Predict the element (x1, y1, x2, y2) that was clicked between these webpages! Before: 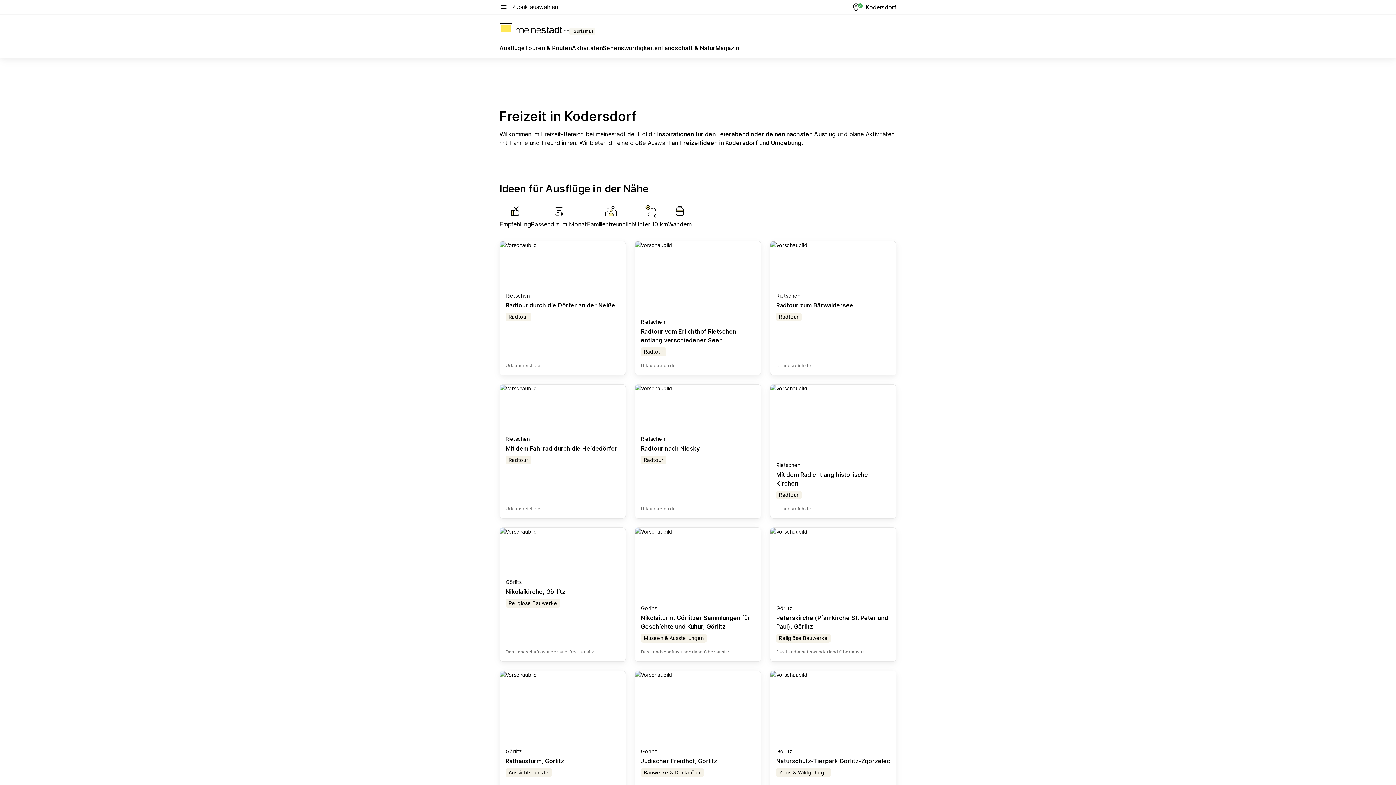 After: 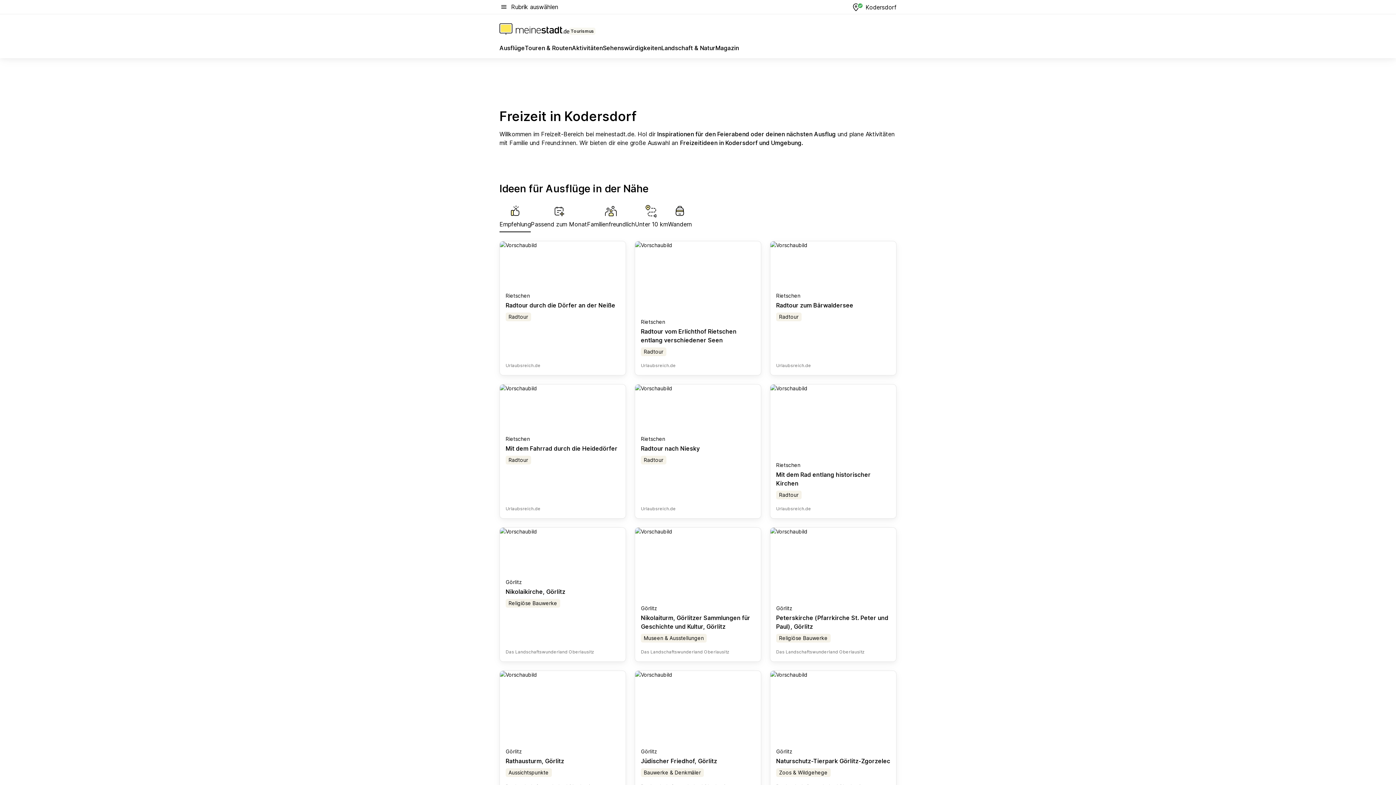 Action: label: Radtour vom Erlichthof Rietschen entlang verschiedener Seen bbox: (641, 328, 736, 344)